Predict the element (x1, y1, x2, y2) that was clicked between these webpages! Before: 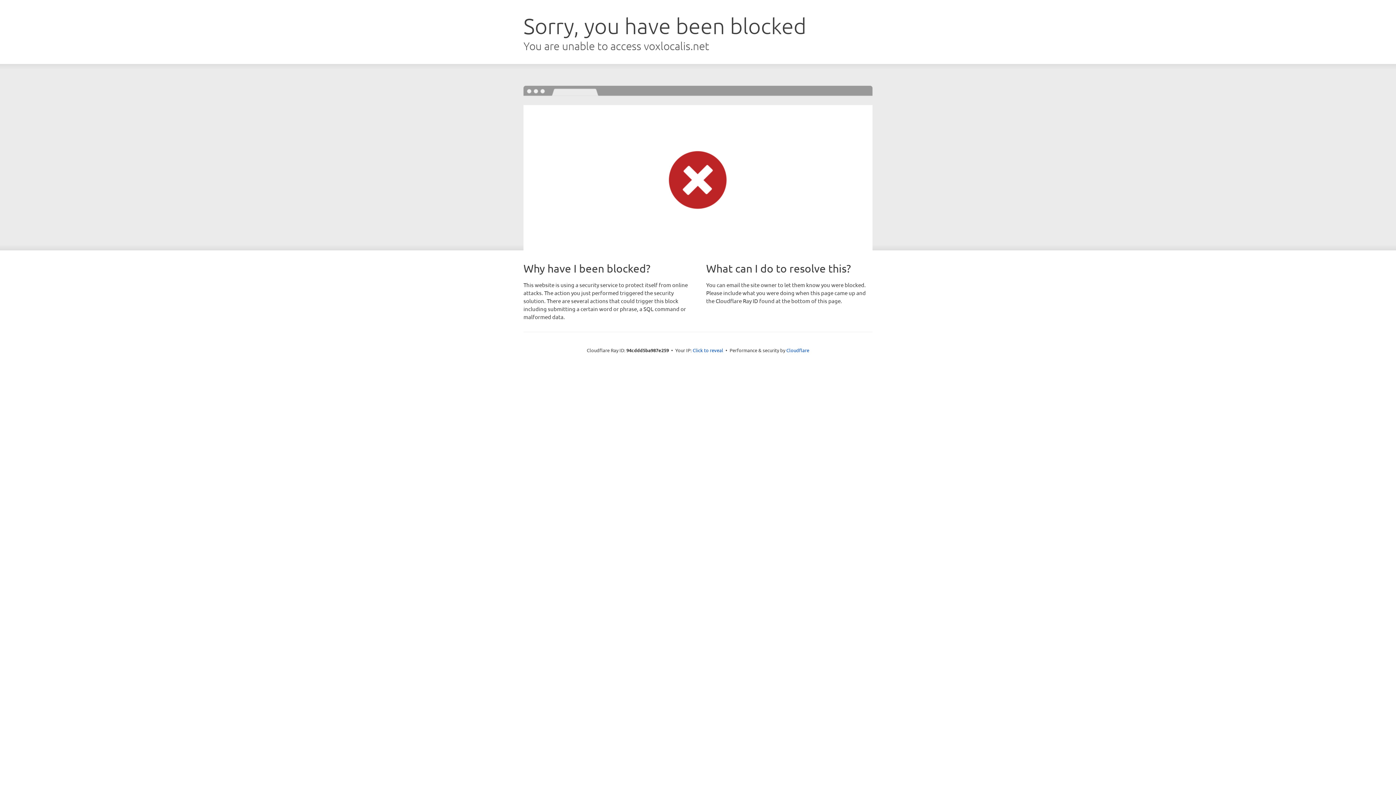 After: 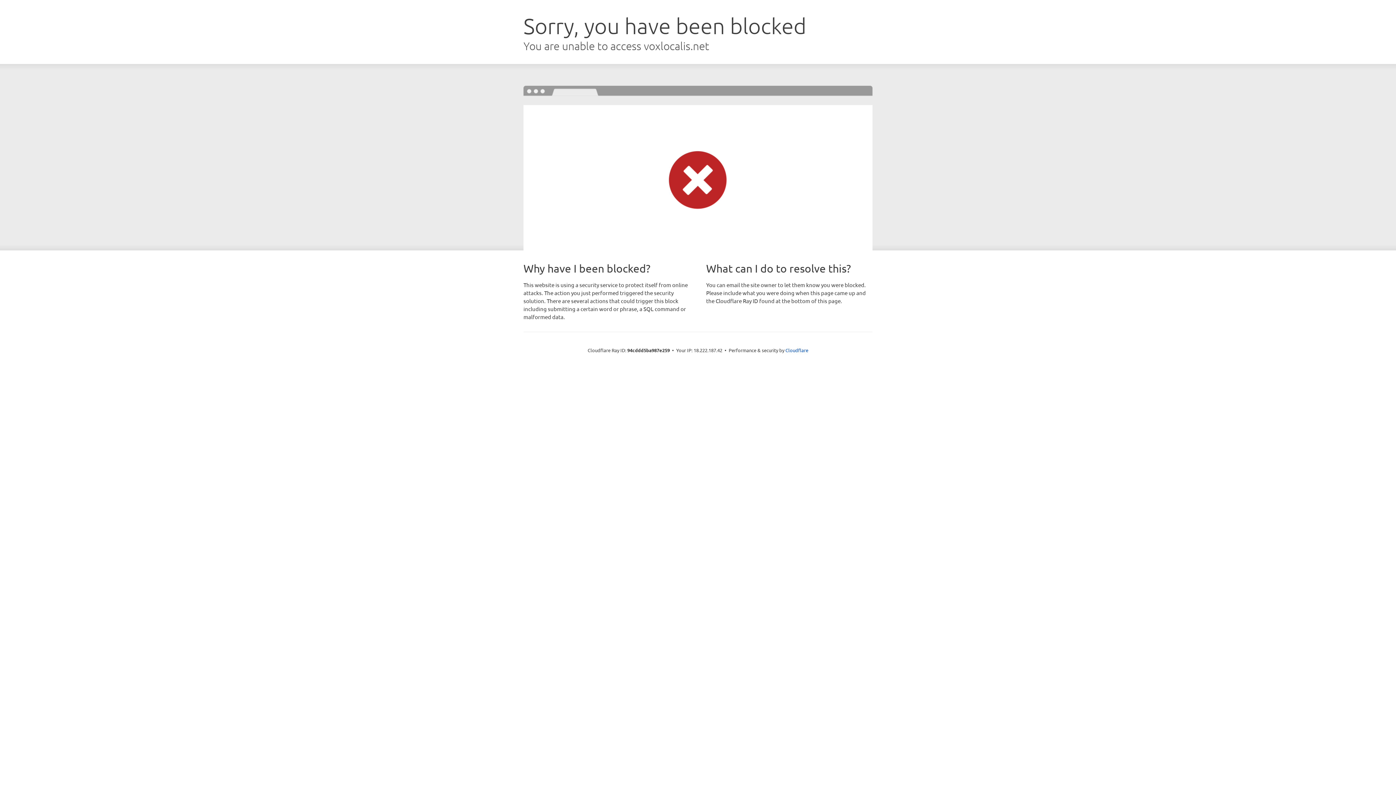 Action: bbox: (692, 346, 723, 353) label: Click to reveal